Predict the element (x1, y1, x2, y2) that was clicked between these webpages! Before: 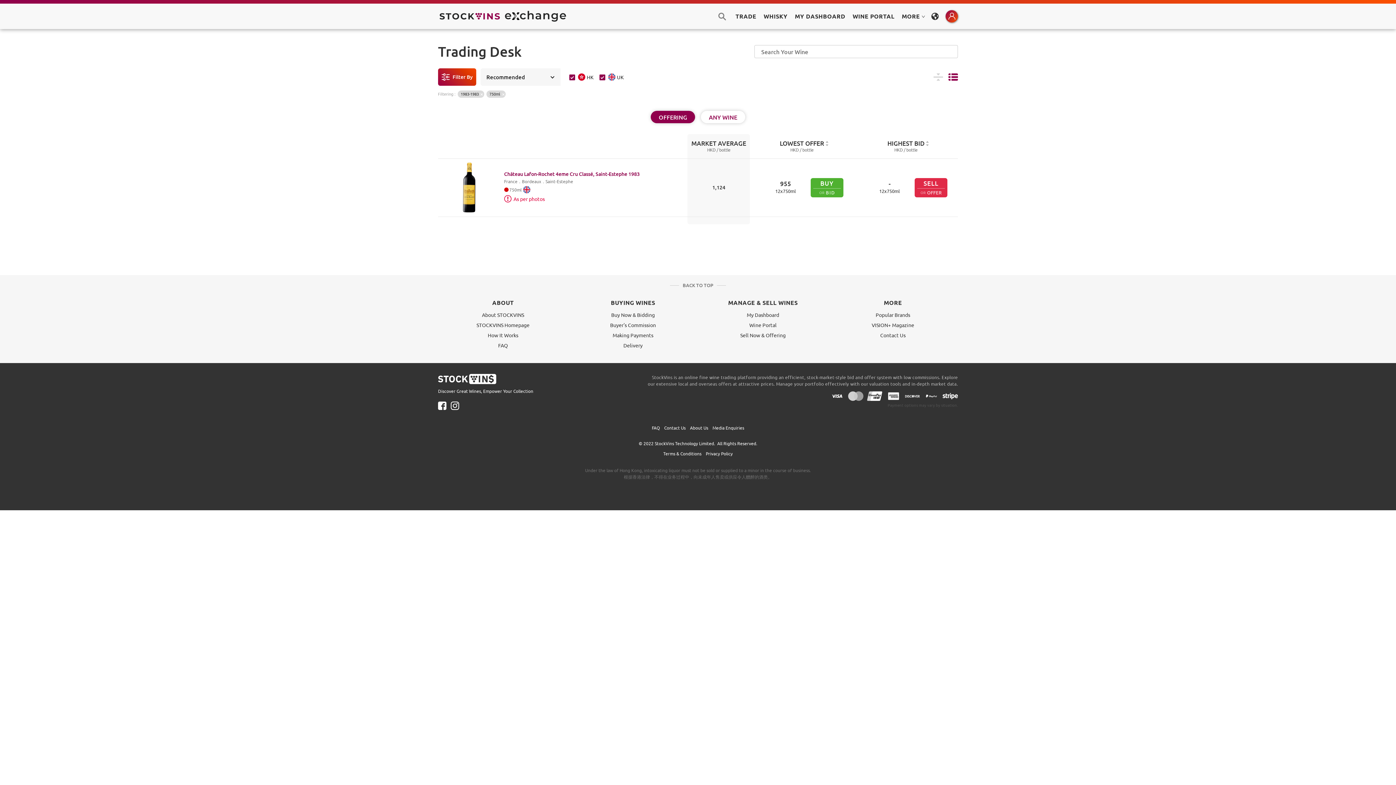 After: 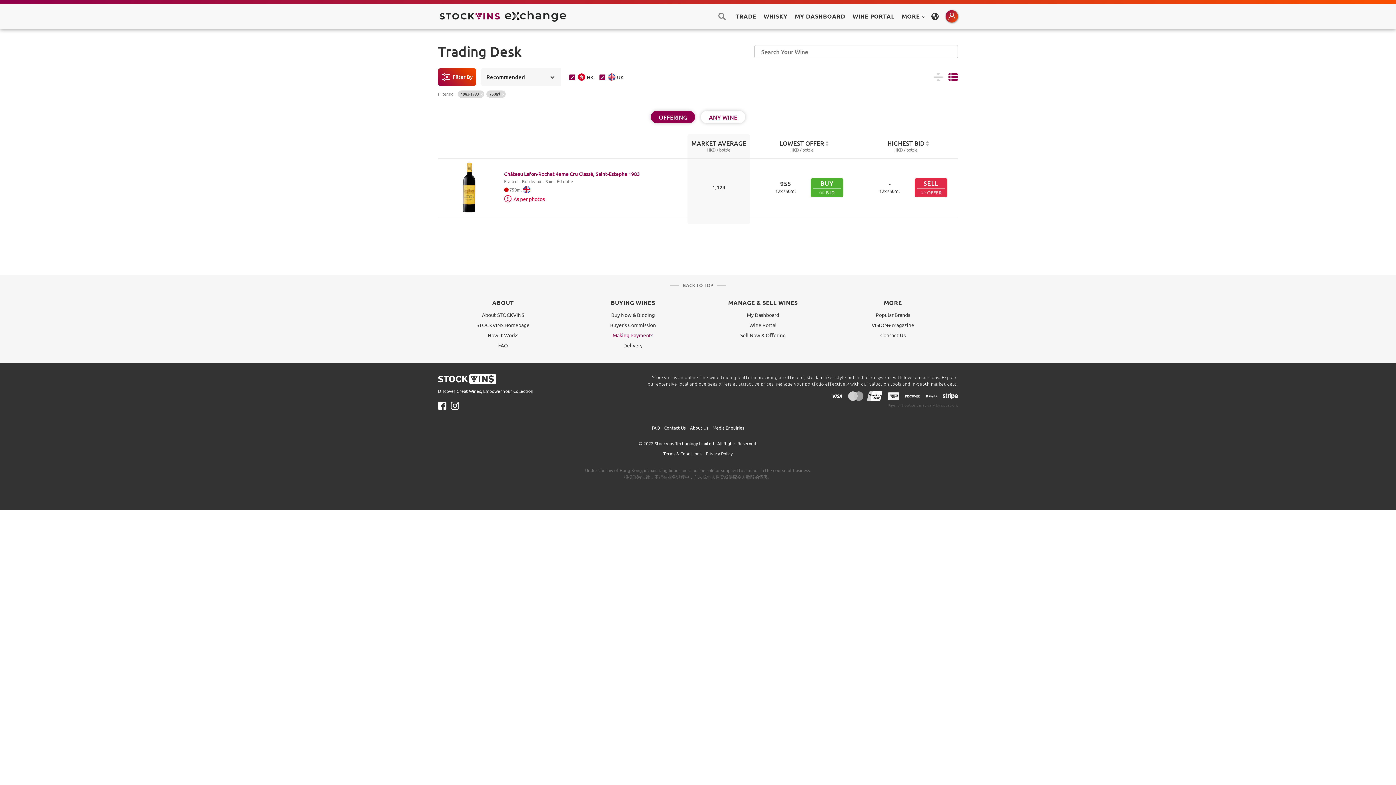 Action: label: Making Payments bbox: (568, 331, 698, 338)